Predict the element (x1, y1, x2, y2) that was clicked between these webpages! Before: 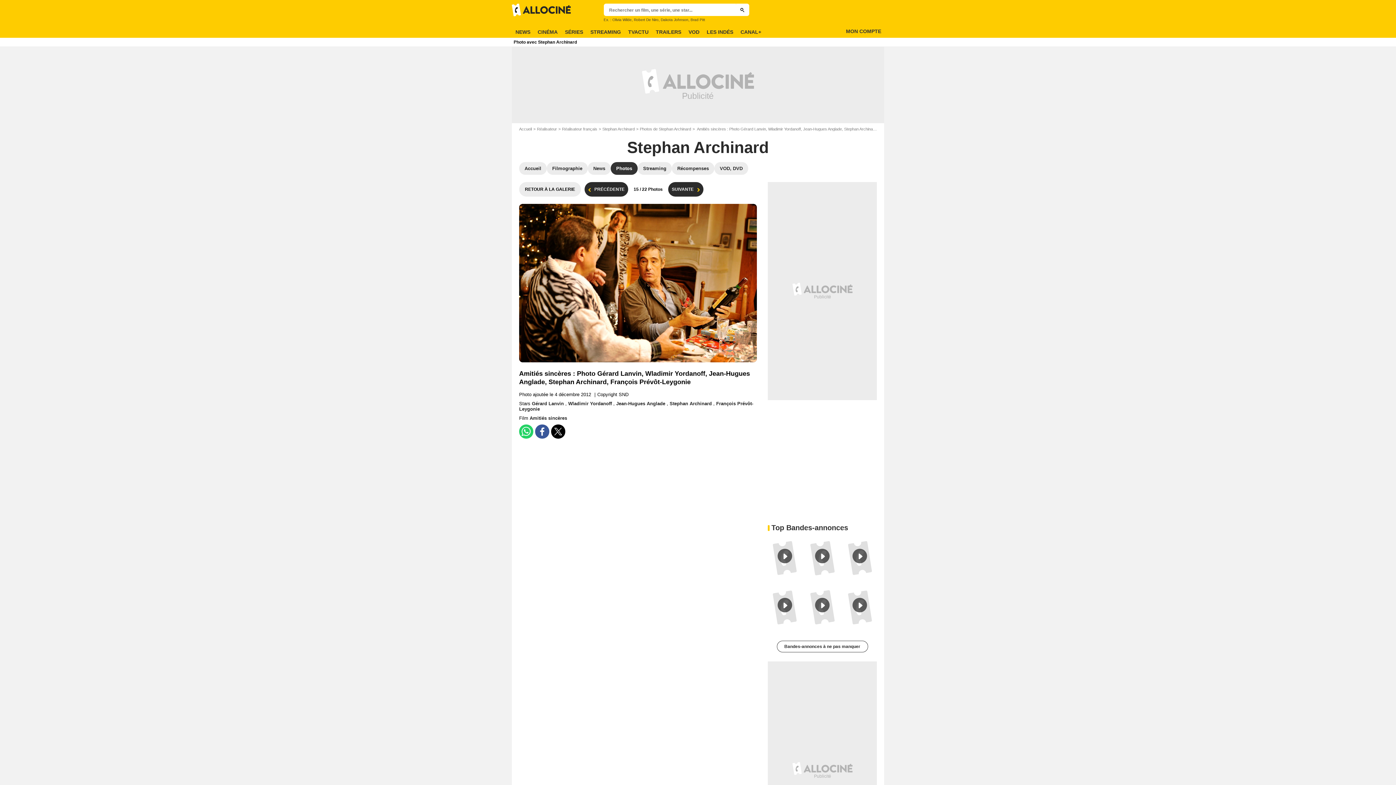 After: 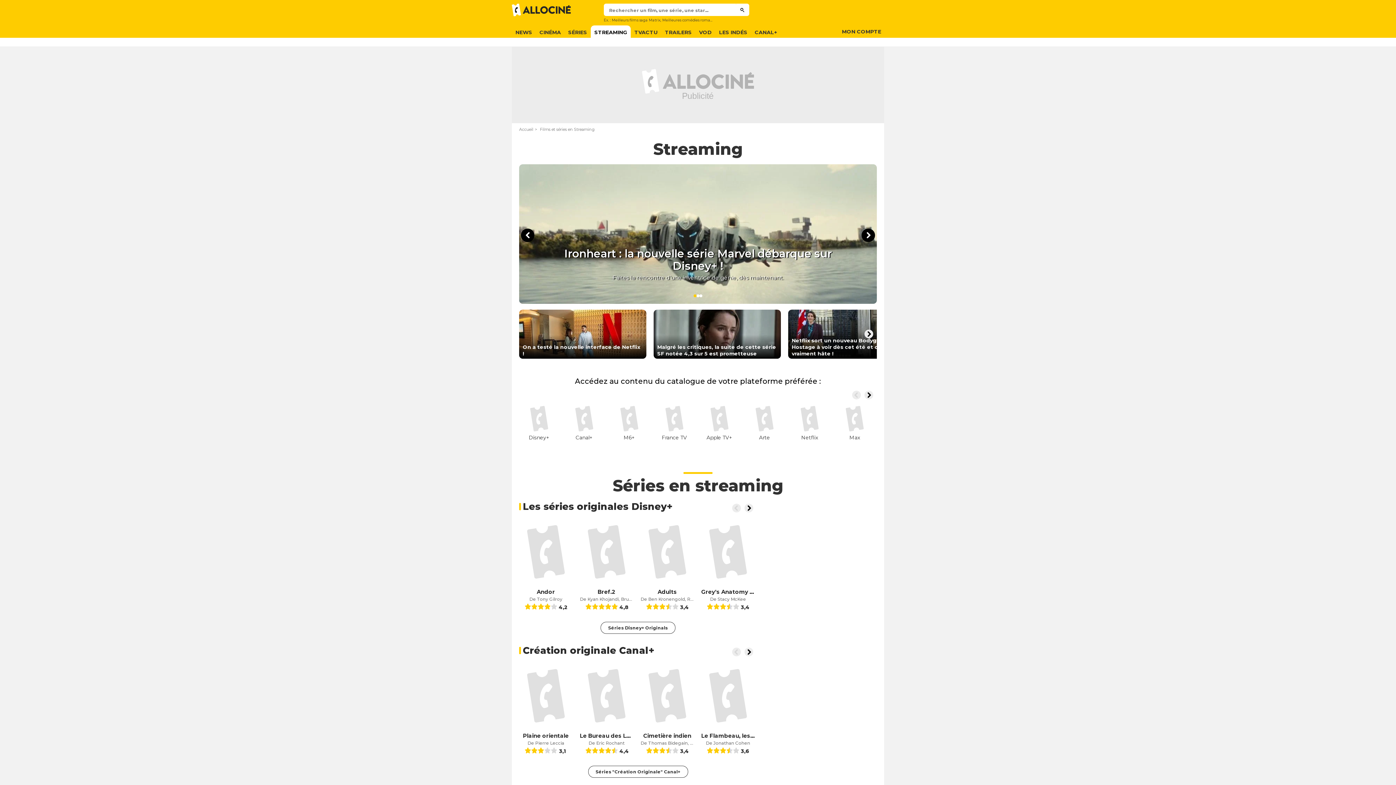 Action: bbox: (586, 25, 624, 38) label: STREAMING